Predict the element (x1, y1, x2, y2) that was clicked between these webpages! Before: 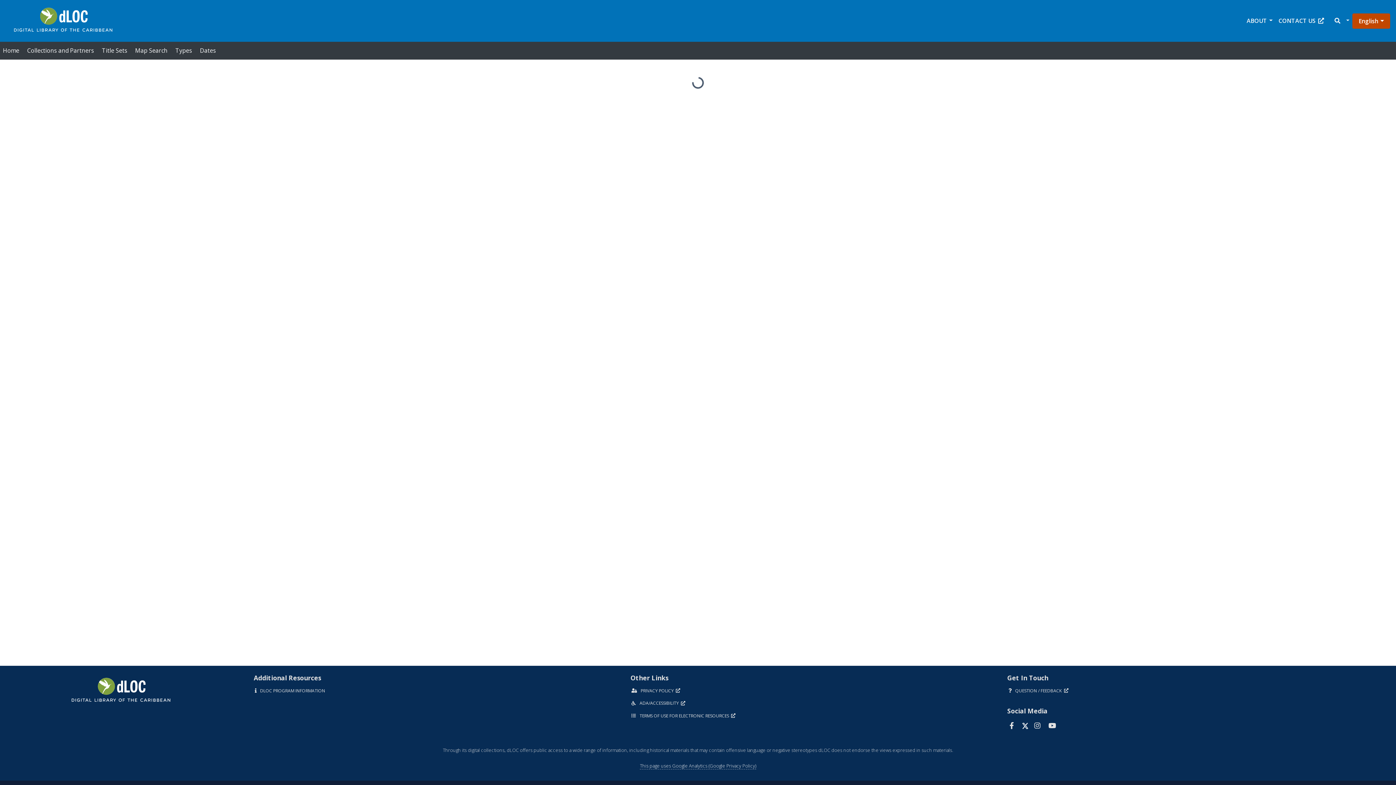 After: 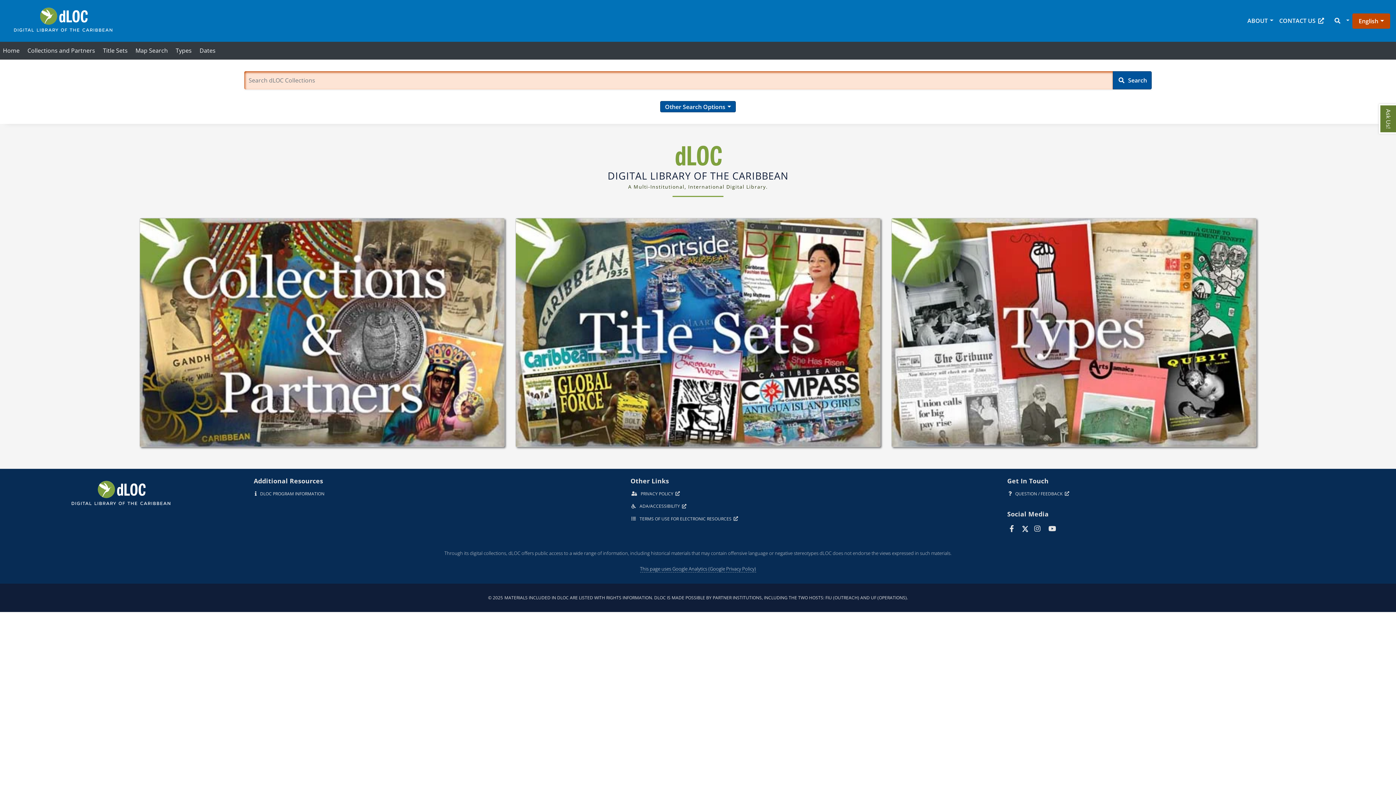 Action: bbox: (0, 0, 126, 41)